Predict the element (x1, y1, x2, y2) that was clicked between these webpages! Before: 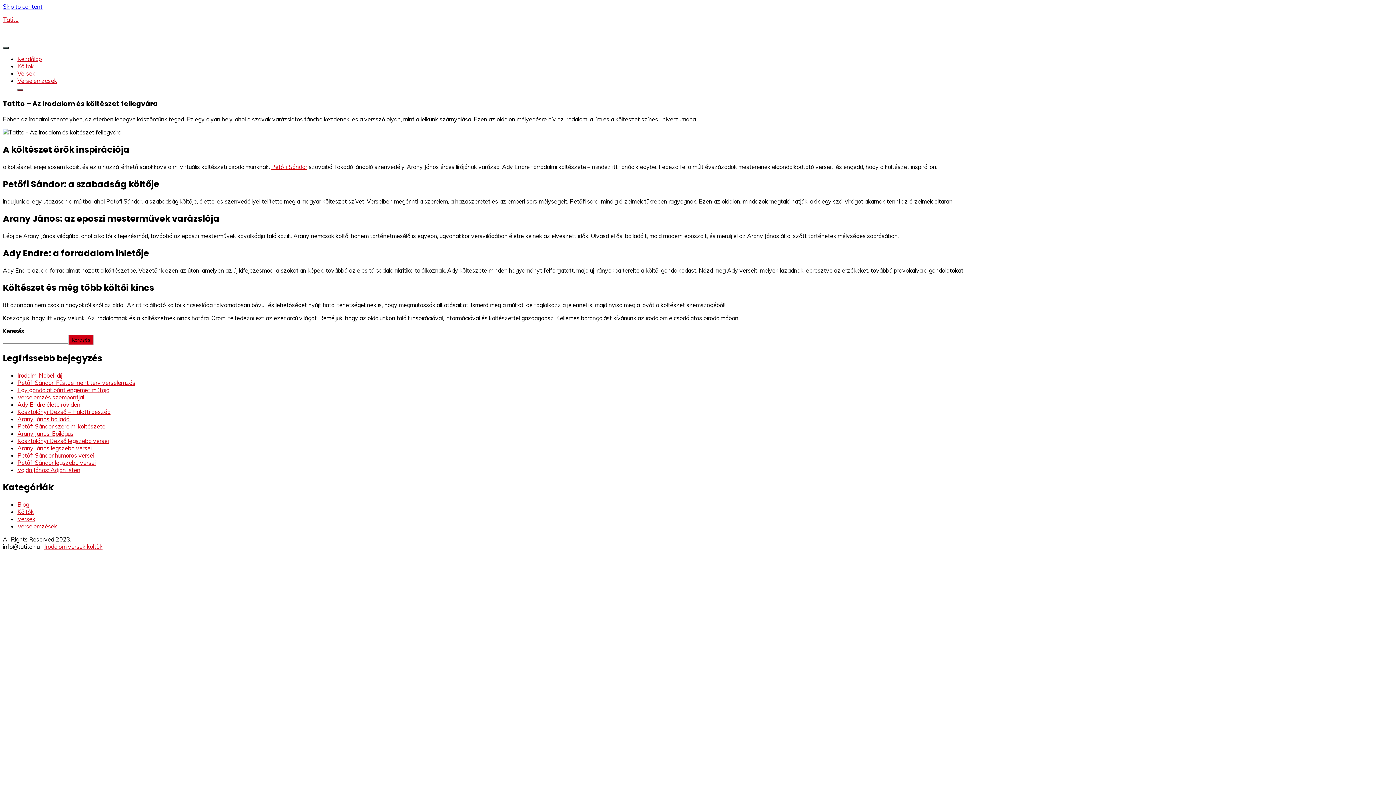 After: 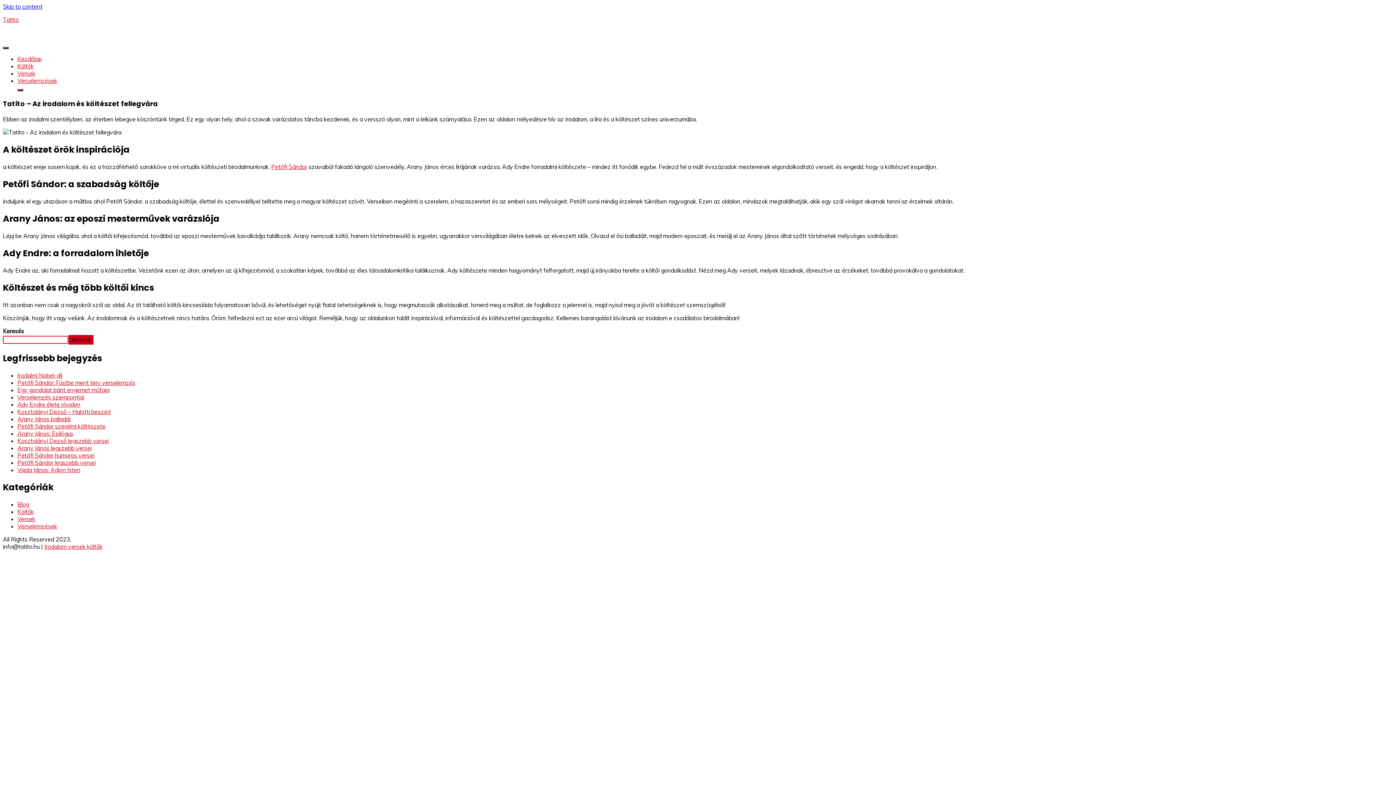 Action: label: Keresés bbox: (68, 334, 93, 344)